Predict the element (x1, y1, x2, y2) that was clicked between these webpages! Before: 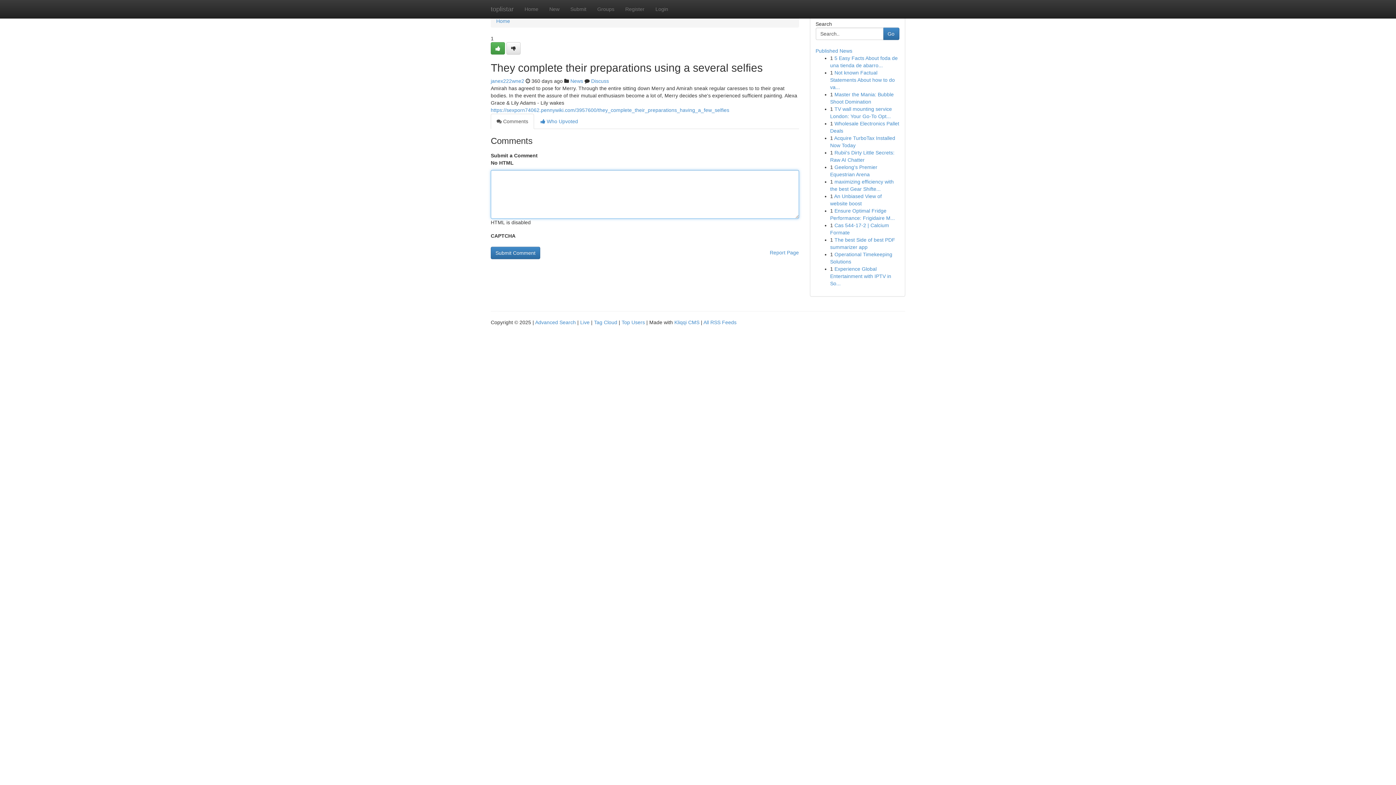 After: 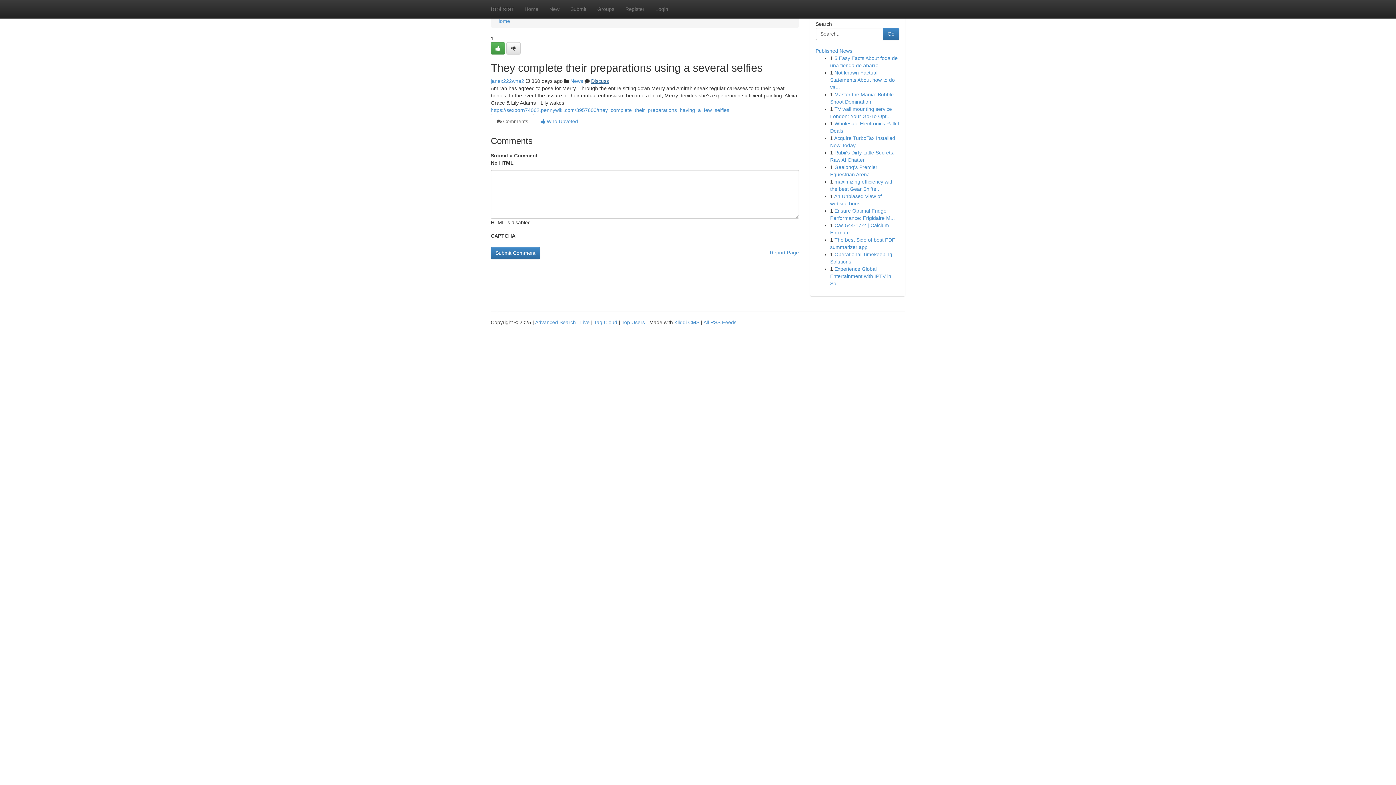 Action: bbox: (591, 78, 609, 84) label: Discuss